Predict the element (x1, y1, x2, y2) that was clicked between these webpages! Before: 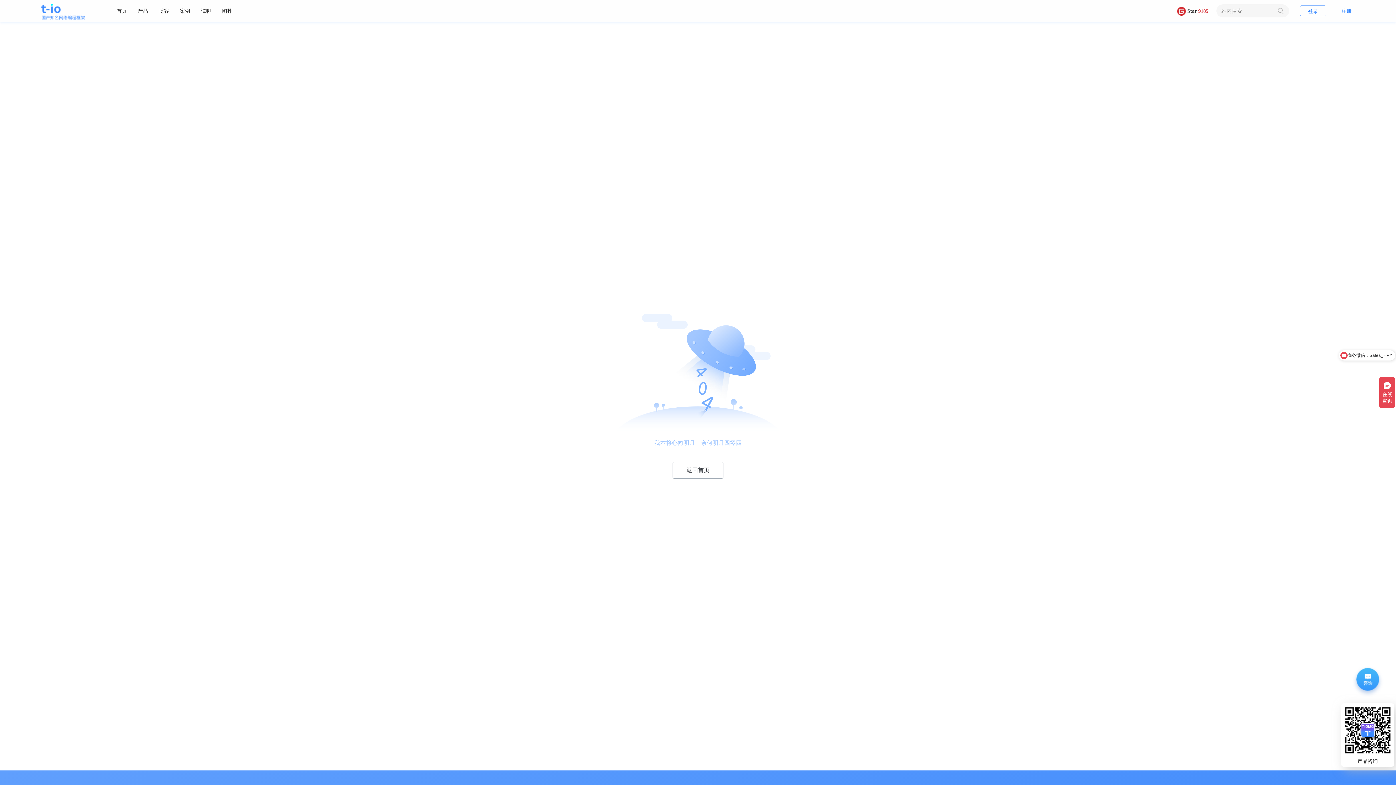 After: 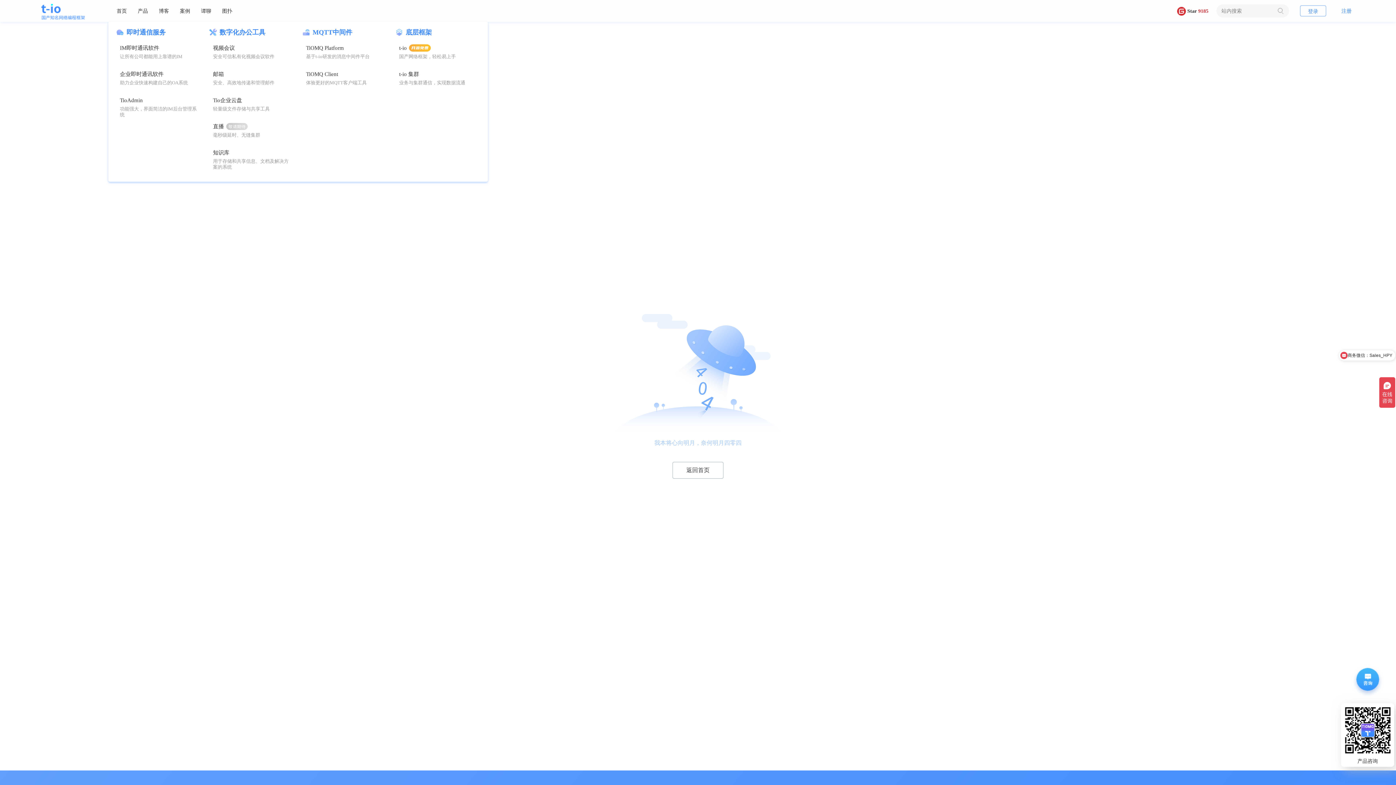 Action: label: 产品 bbox: (137, 0, 148, 21)